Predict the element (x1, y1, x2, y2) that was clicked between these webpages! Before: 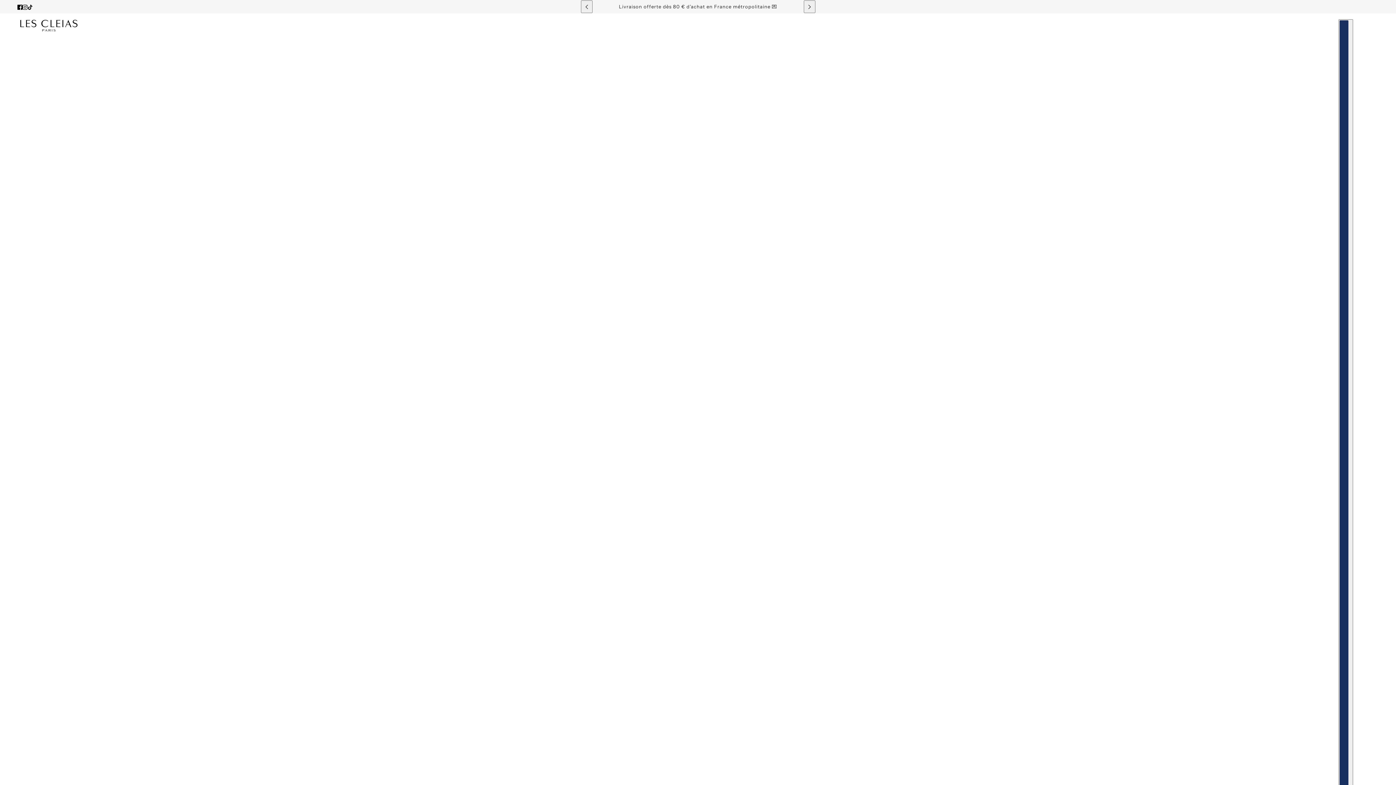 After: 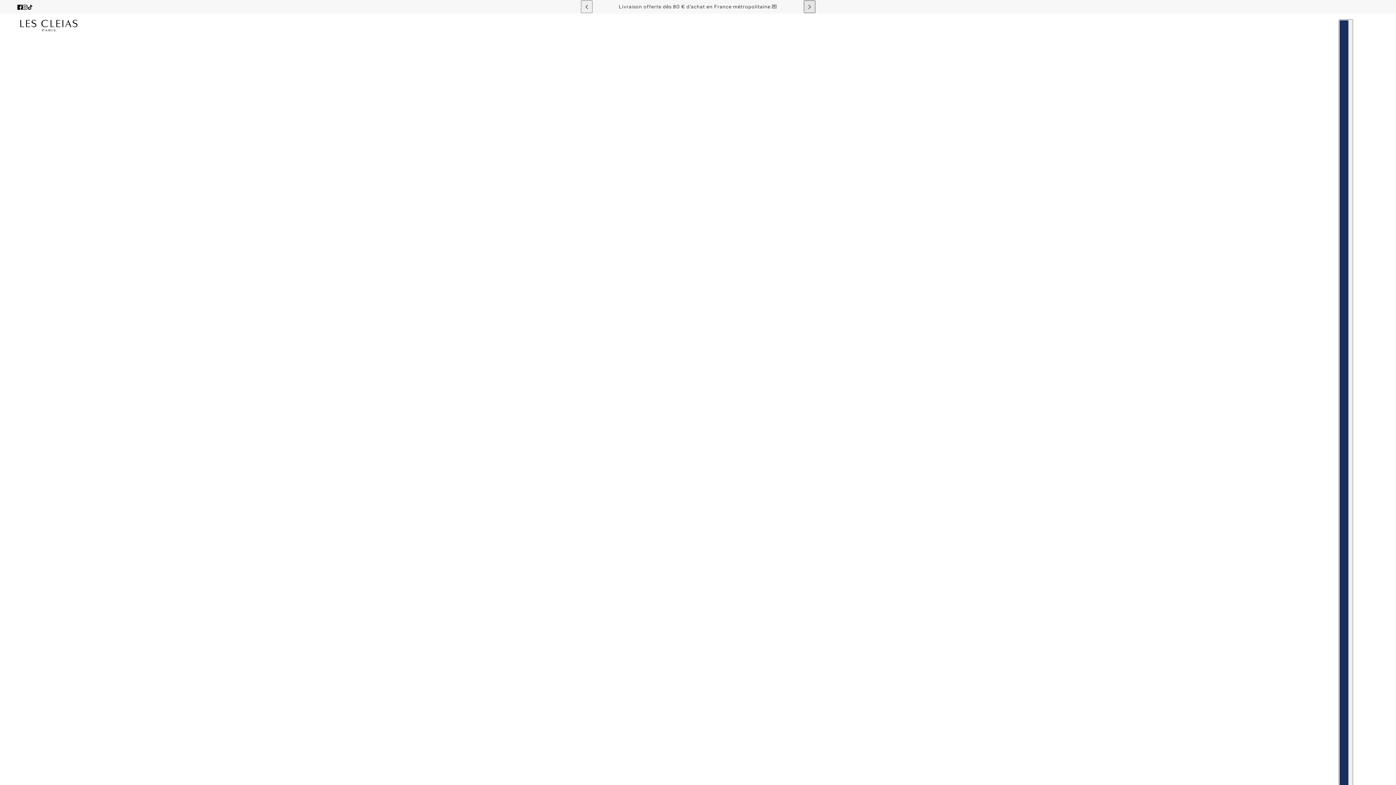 Action: bbox: (803, 0, 815, 13) label: Suivant